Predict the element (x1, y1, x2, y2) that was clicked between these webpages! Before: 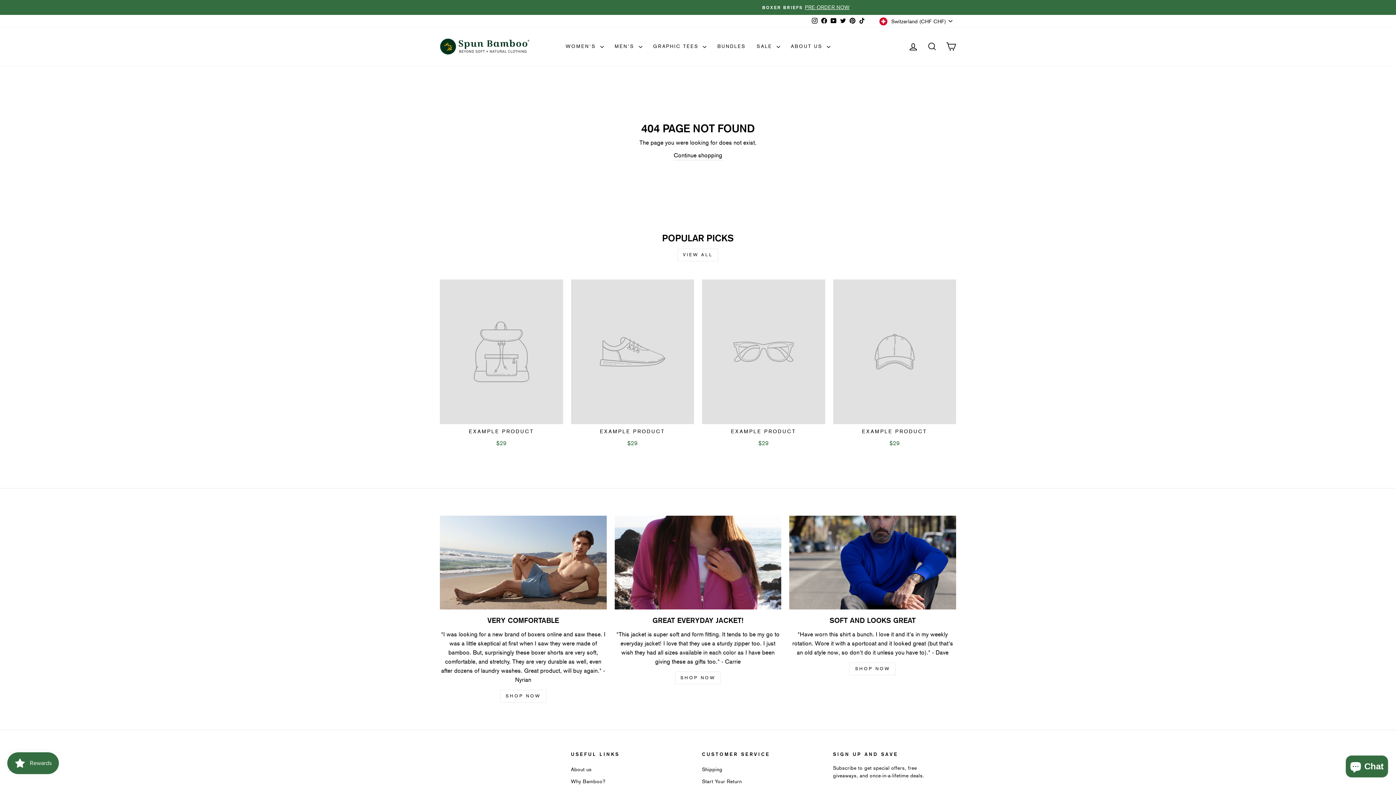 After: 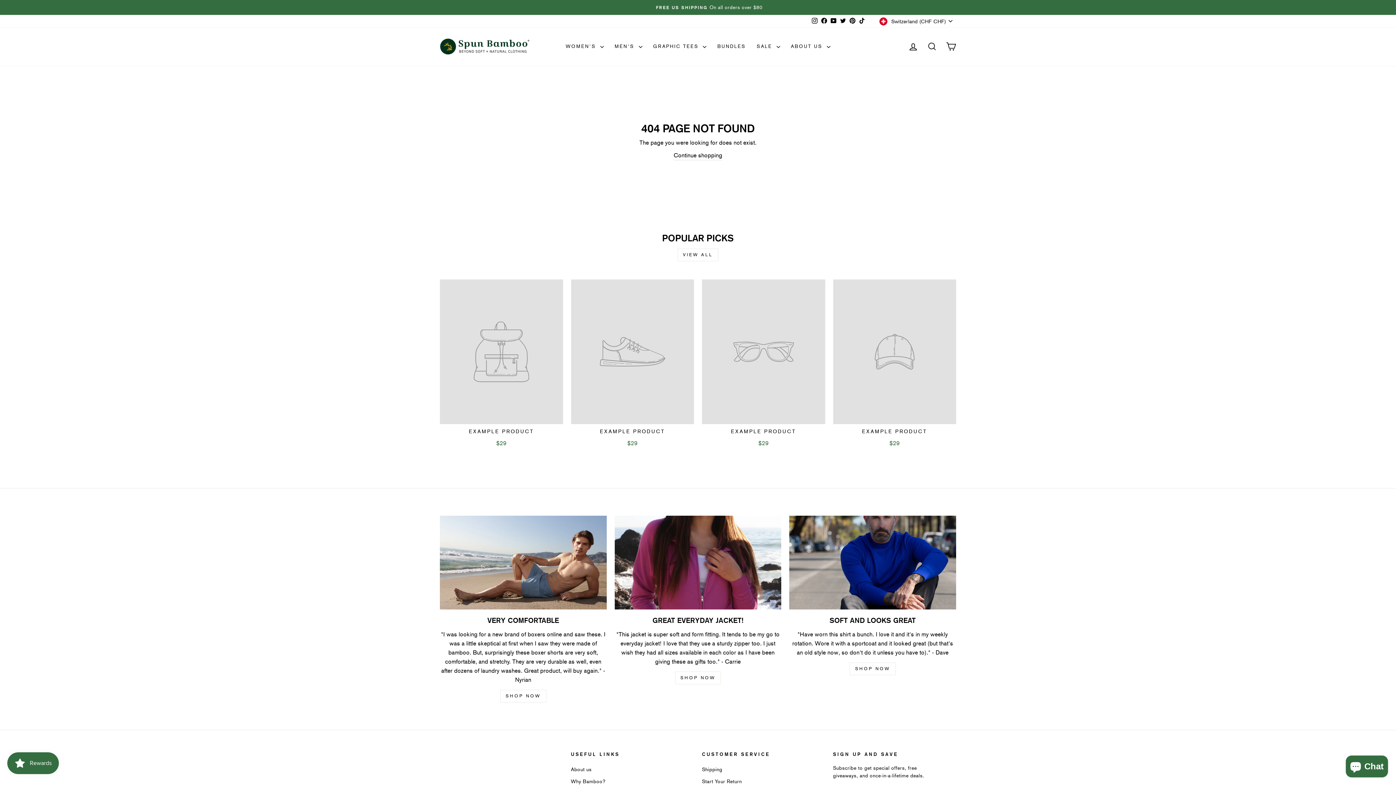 Action: bbox: (819, 15, 829, 26) label: Facebook